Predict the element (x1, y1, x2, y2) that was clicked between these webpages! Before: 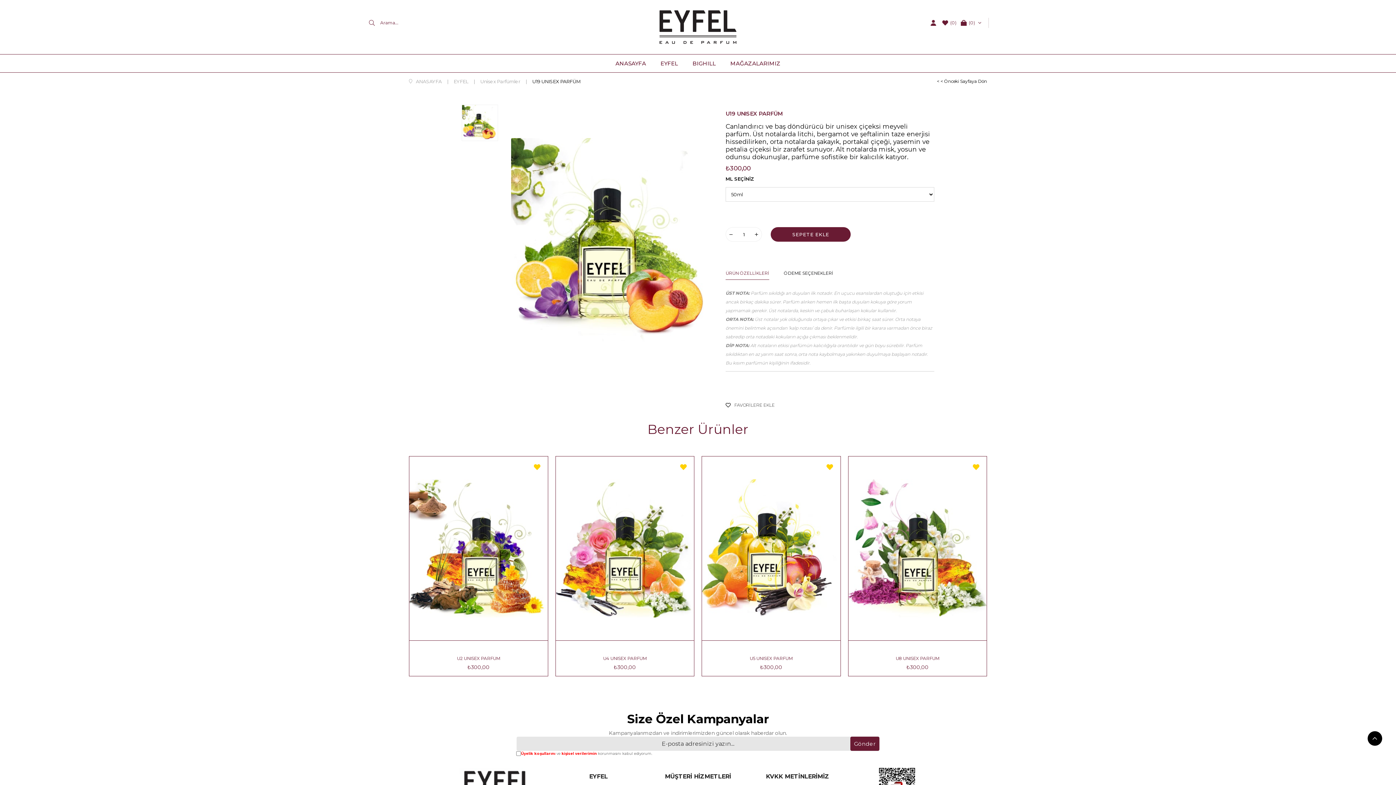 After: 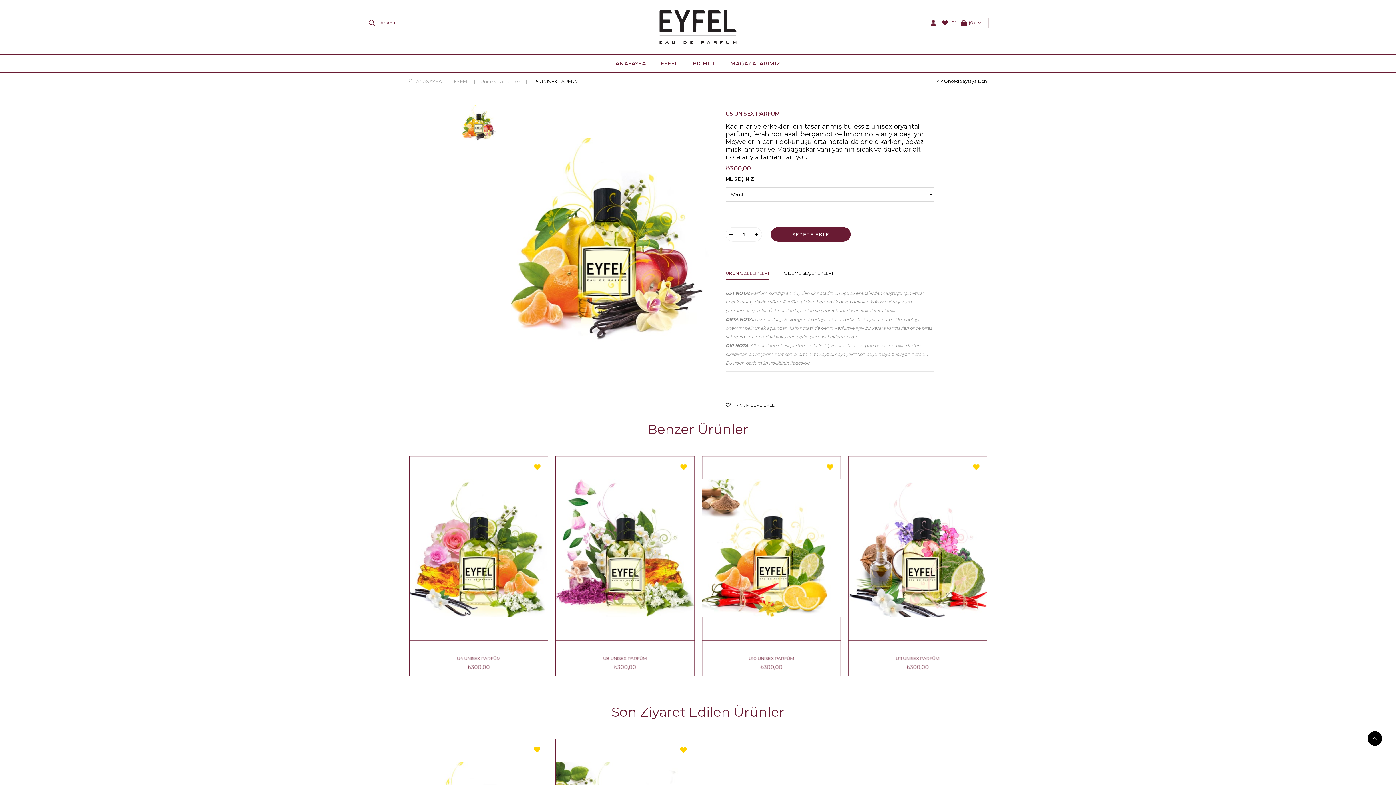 Action: bbox: (702, 456, 840, 640)